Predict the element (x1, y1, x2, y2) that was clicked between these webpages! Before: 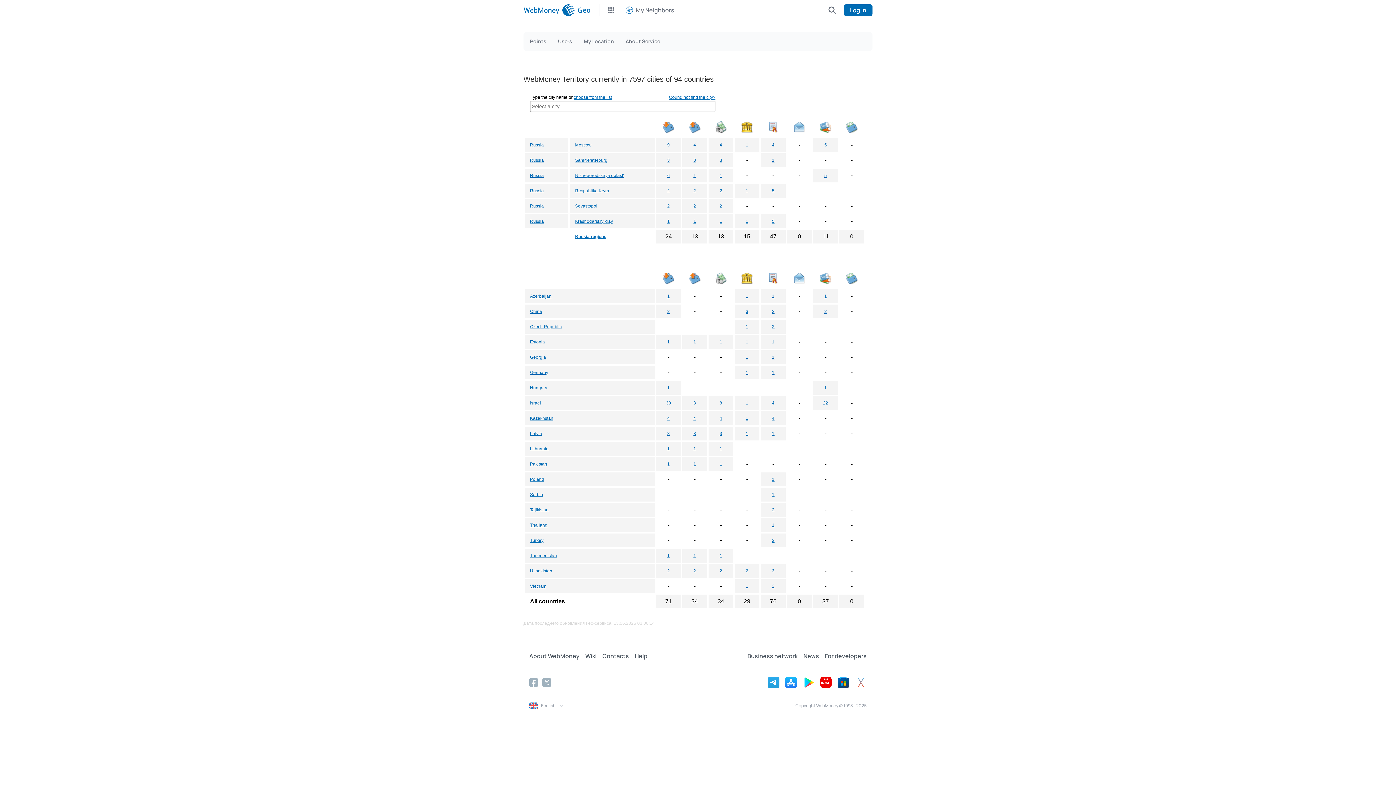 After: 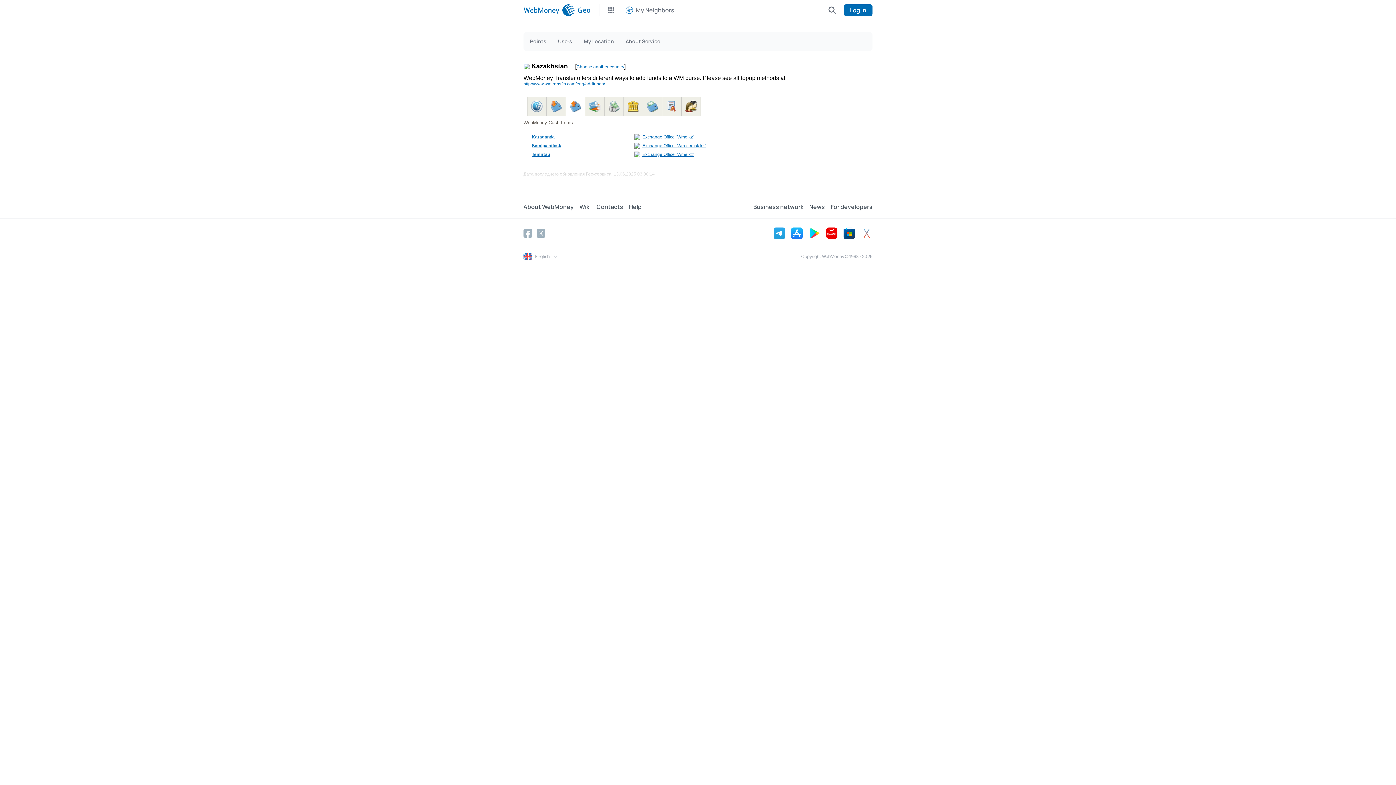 Action: bbox: (693, 416, 696, 421) label: 4